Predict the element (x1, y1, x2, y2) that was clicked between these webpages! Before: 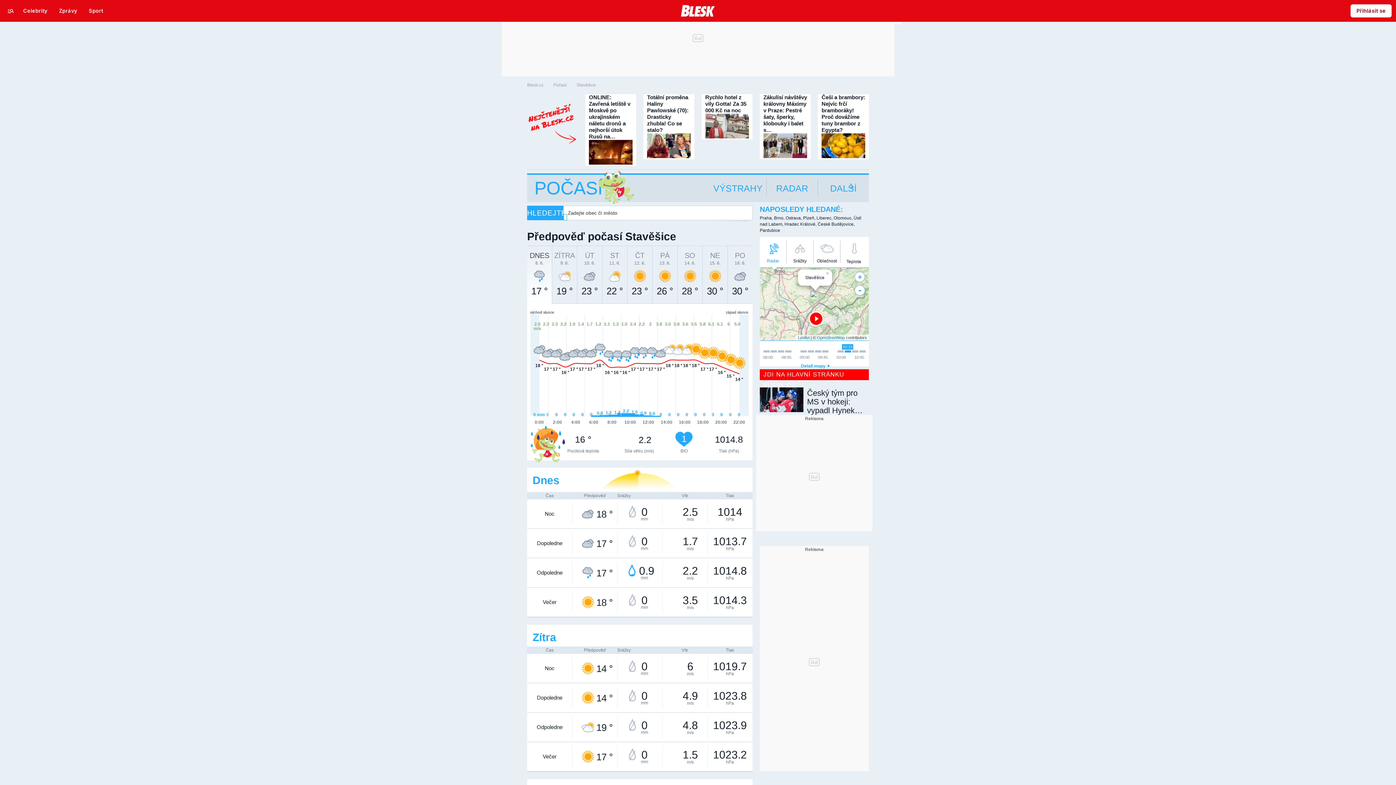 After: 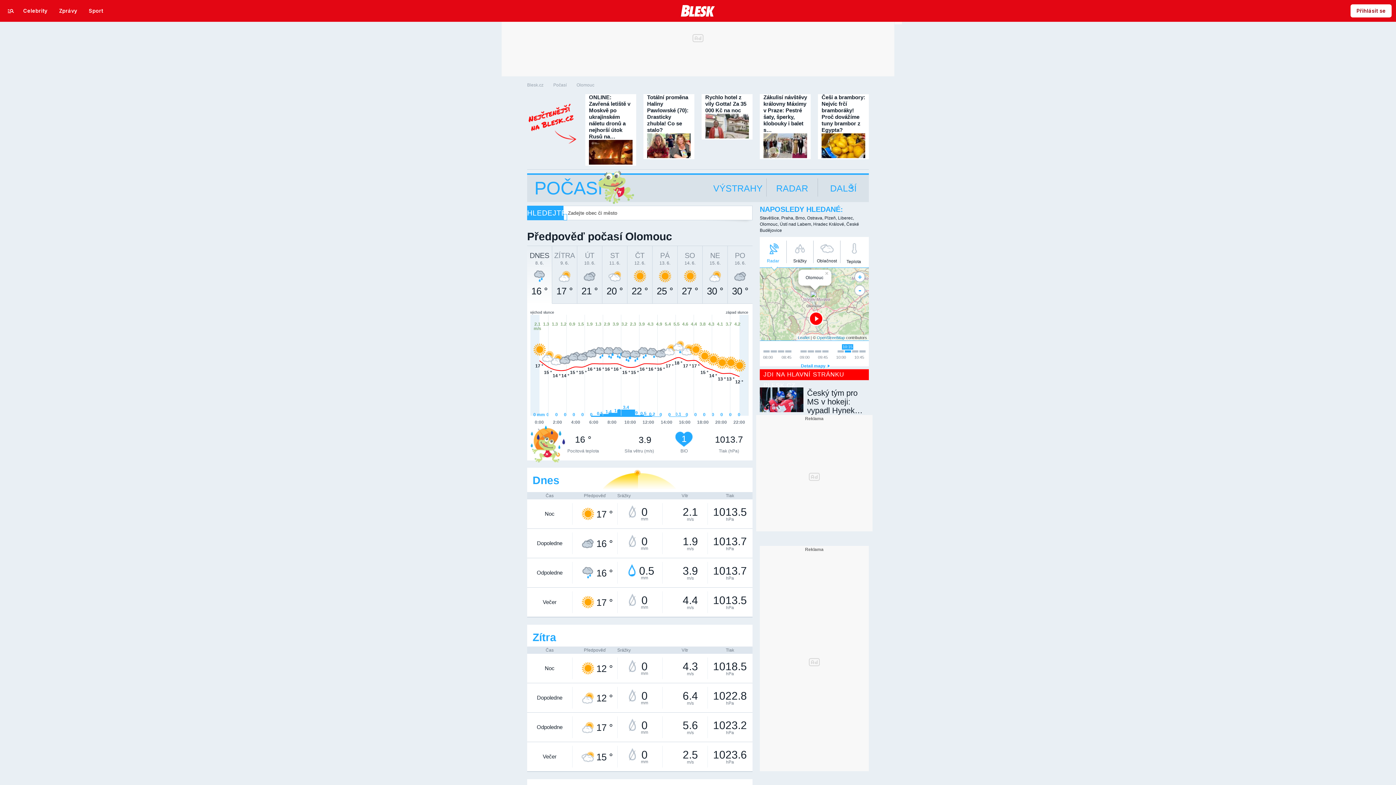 Action: label: Olomouc,  bbox: (833, 215, 853, 220)